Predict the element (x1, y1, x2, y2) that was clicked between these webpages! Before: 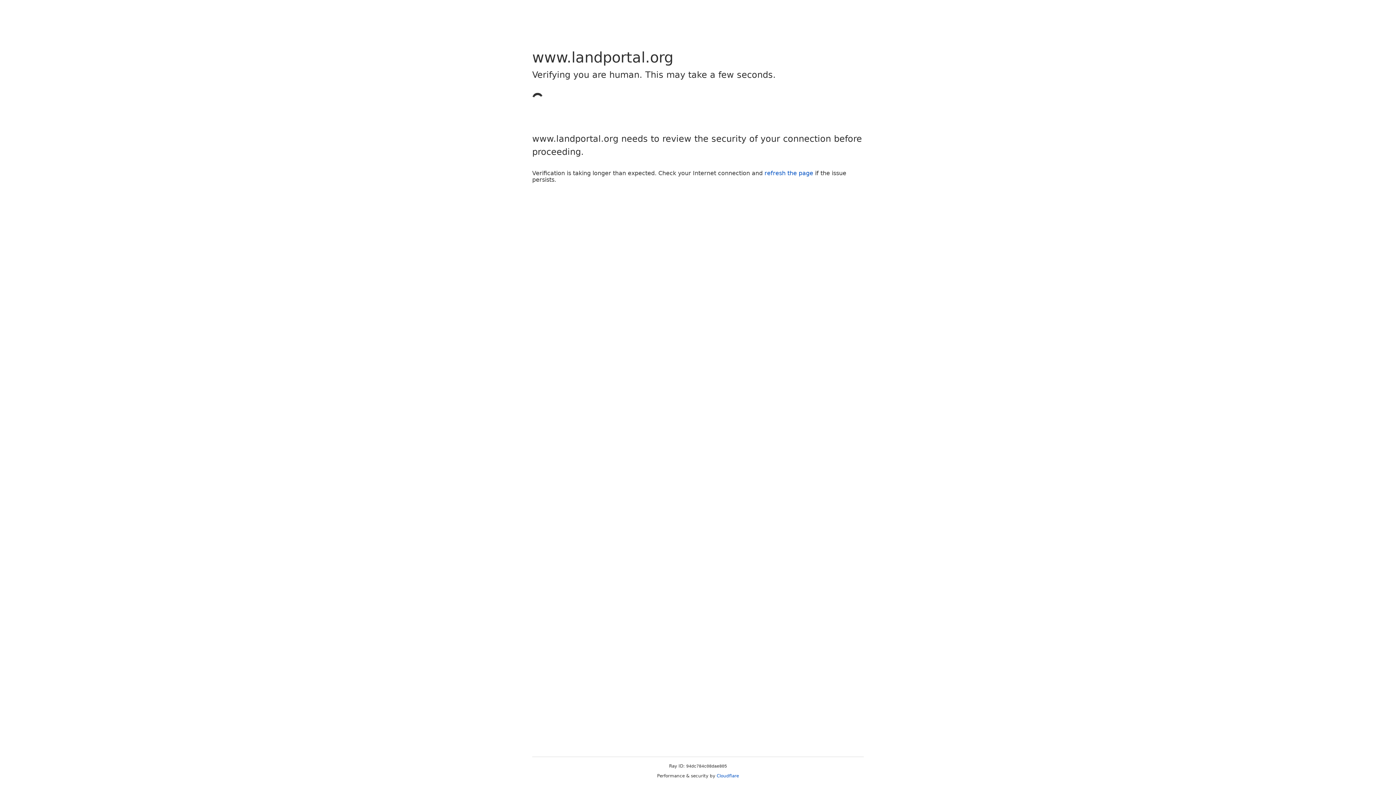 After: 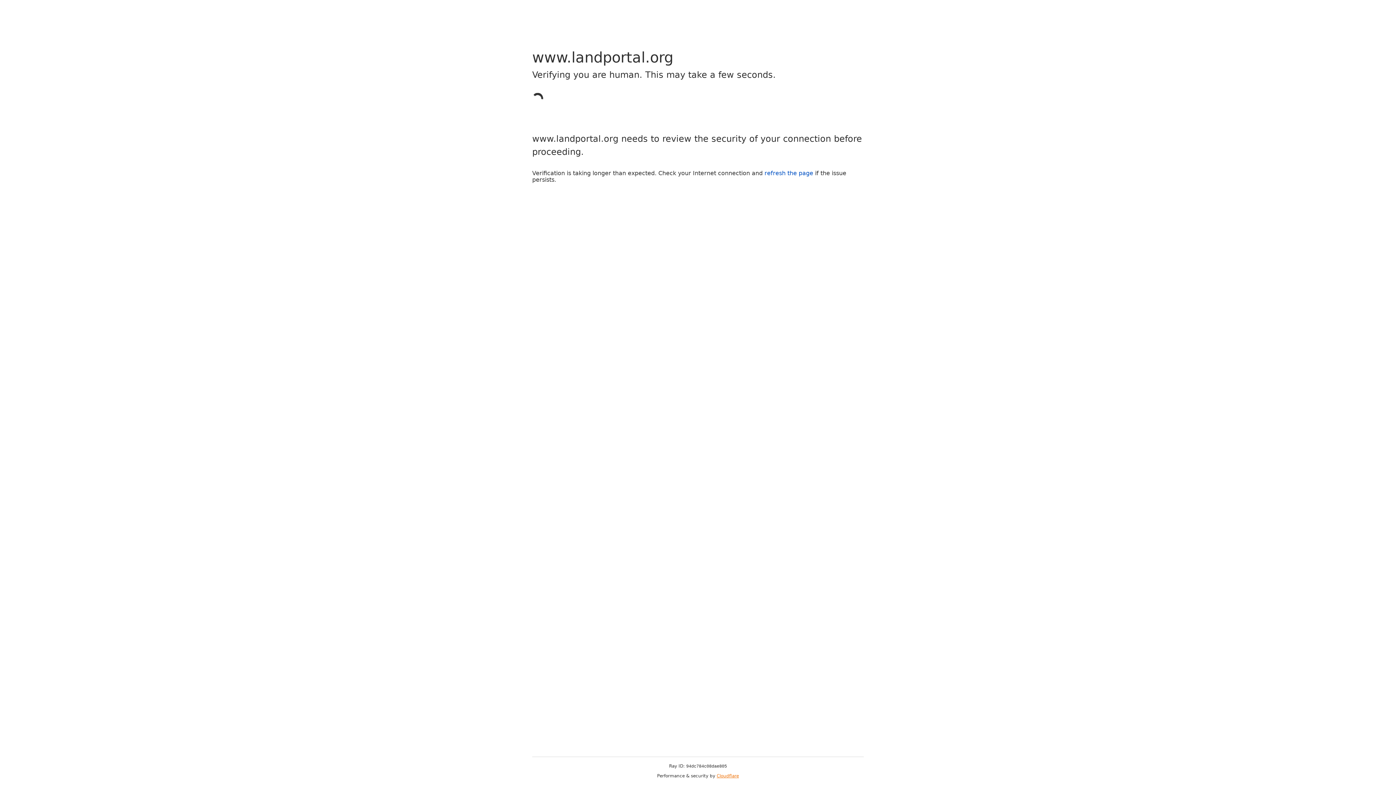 Action: bbox: (716, 773, 739, 778) label: Cloudflare